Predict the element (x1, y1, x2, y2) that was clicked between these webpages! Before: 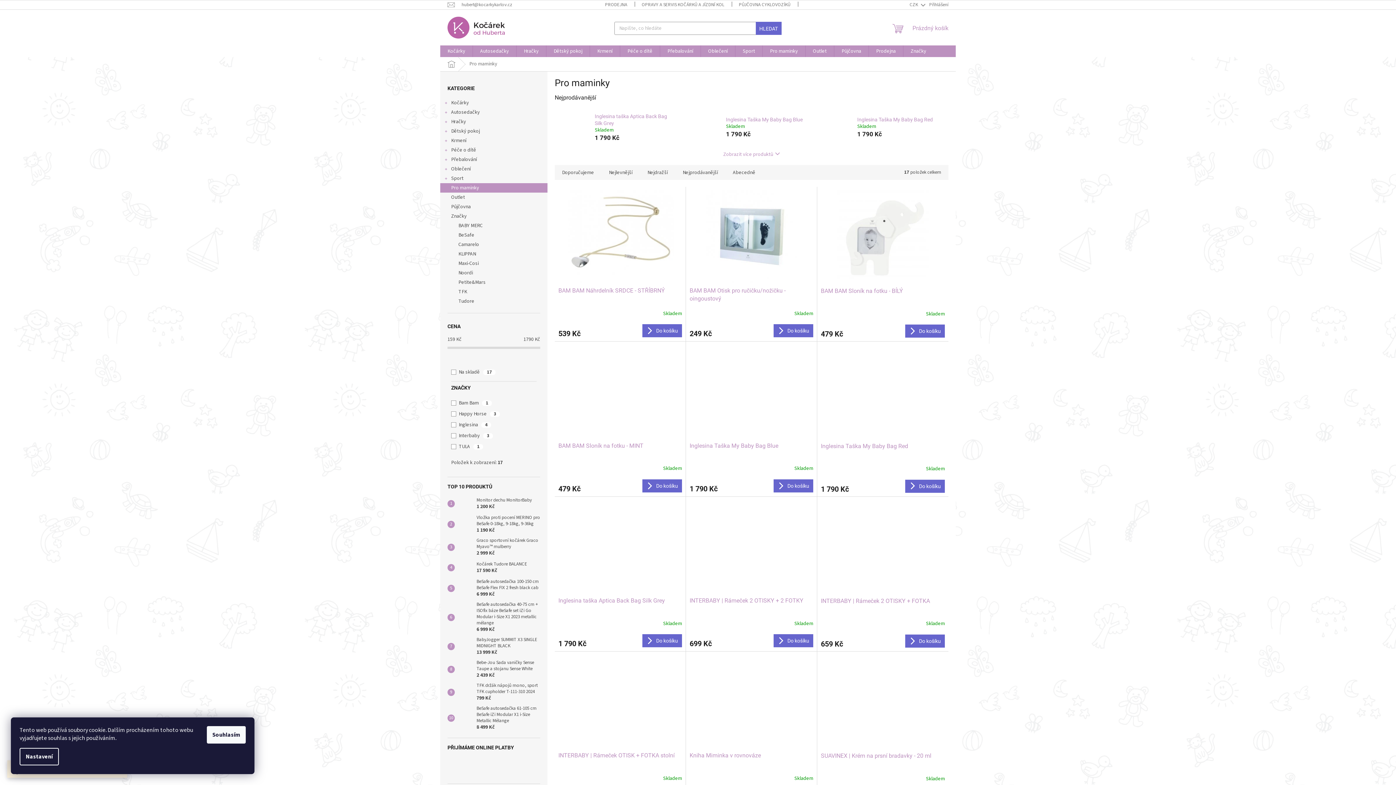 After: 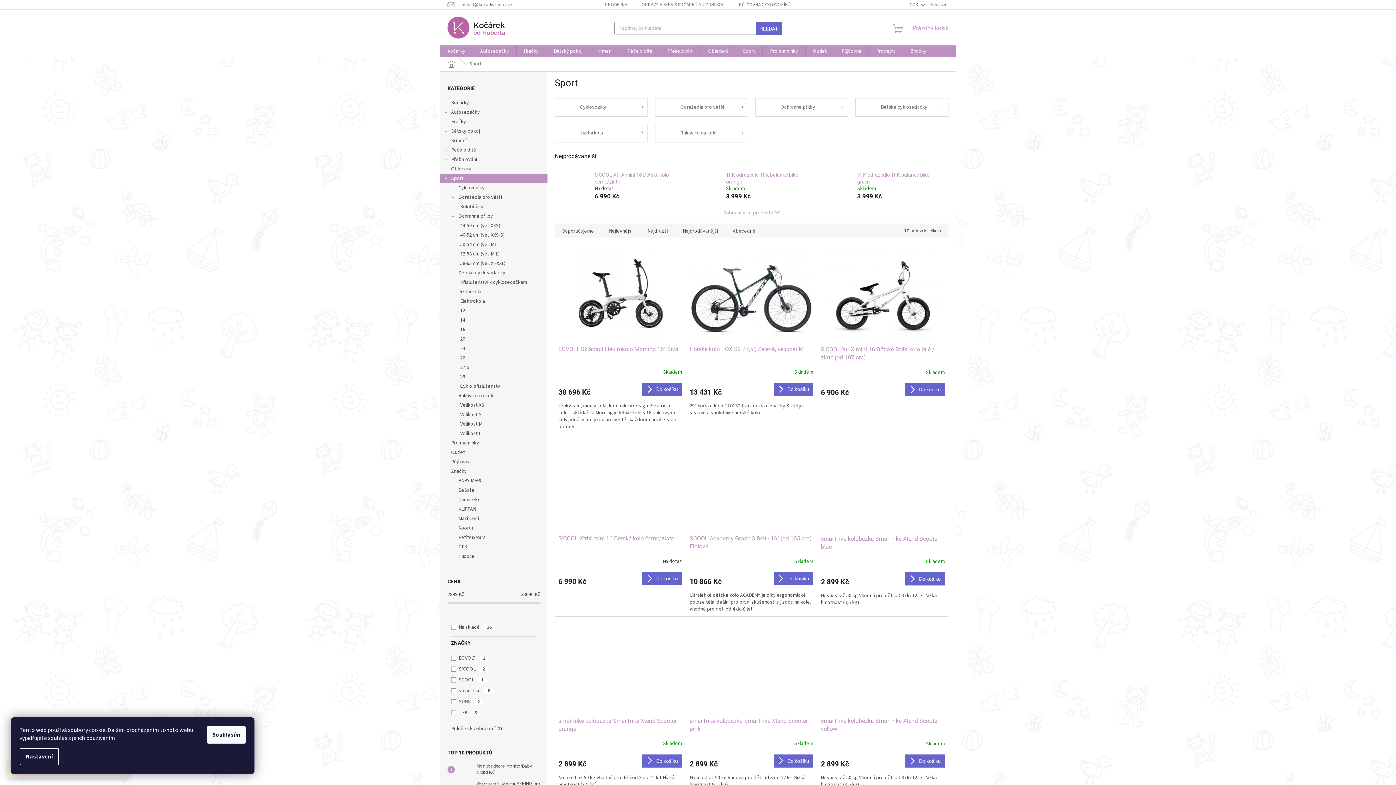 Action: label: Sport
  bbox: (440, 173, 547, 183)